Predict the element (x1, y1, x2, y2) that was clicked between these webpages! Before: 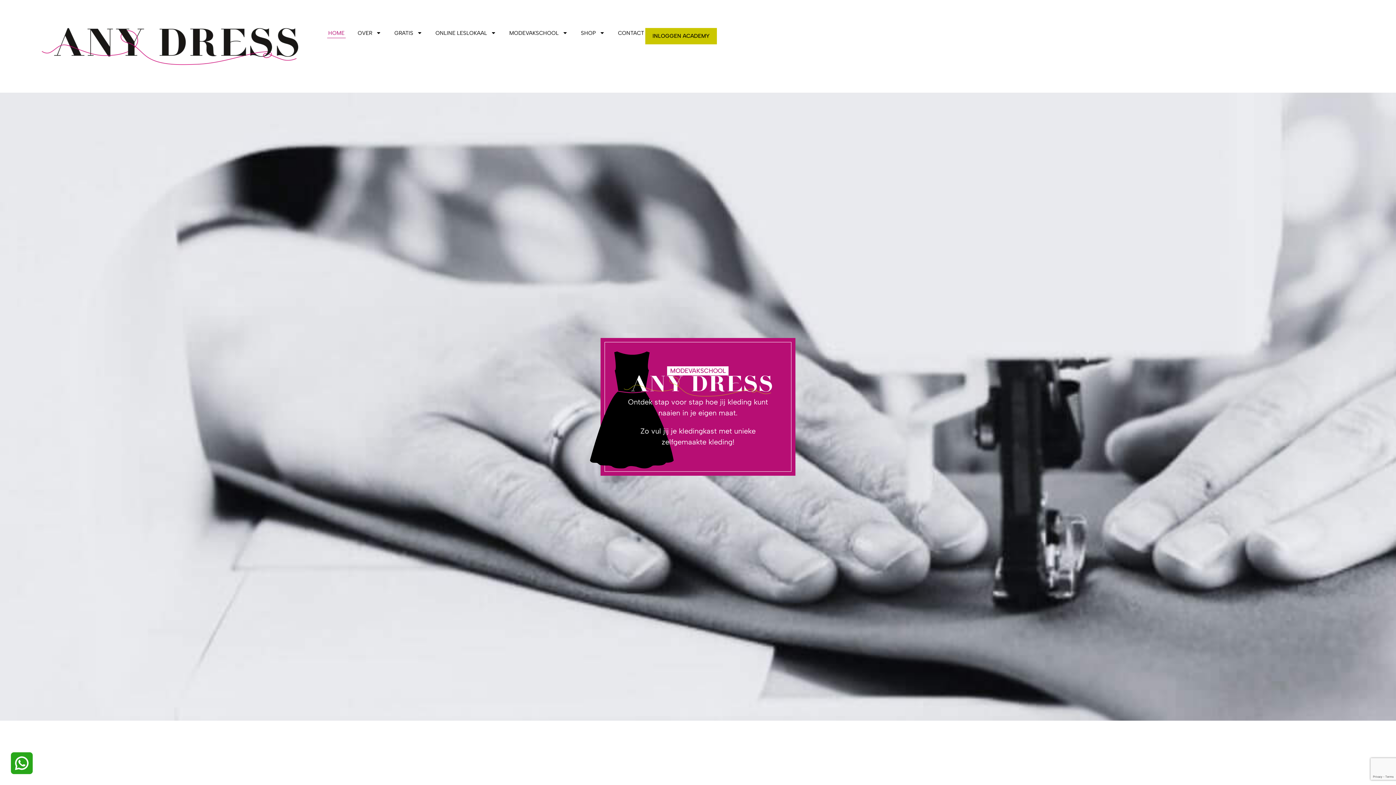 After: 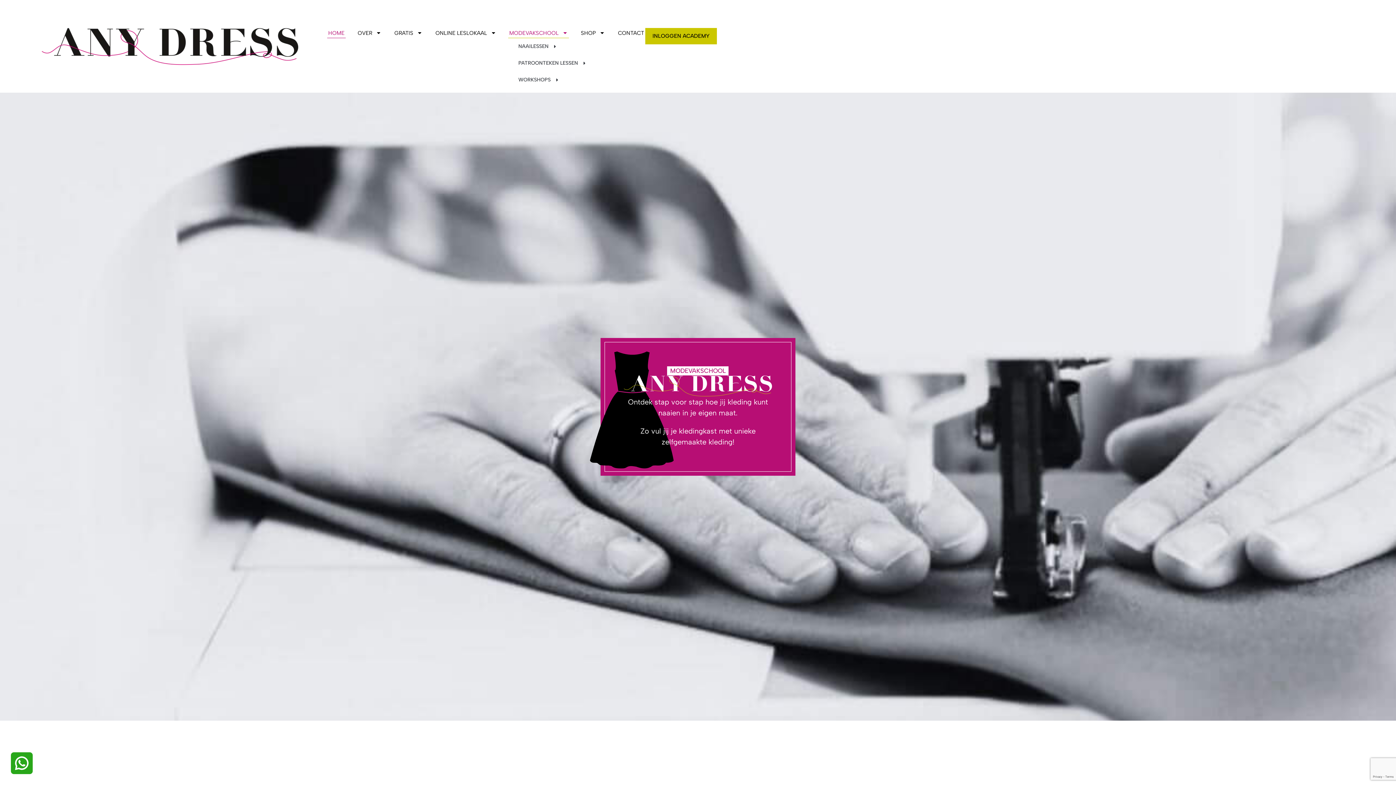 Action: bbox: (508, 27, 569, 38) label: MODEVAKSCHOOL